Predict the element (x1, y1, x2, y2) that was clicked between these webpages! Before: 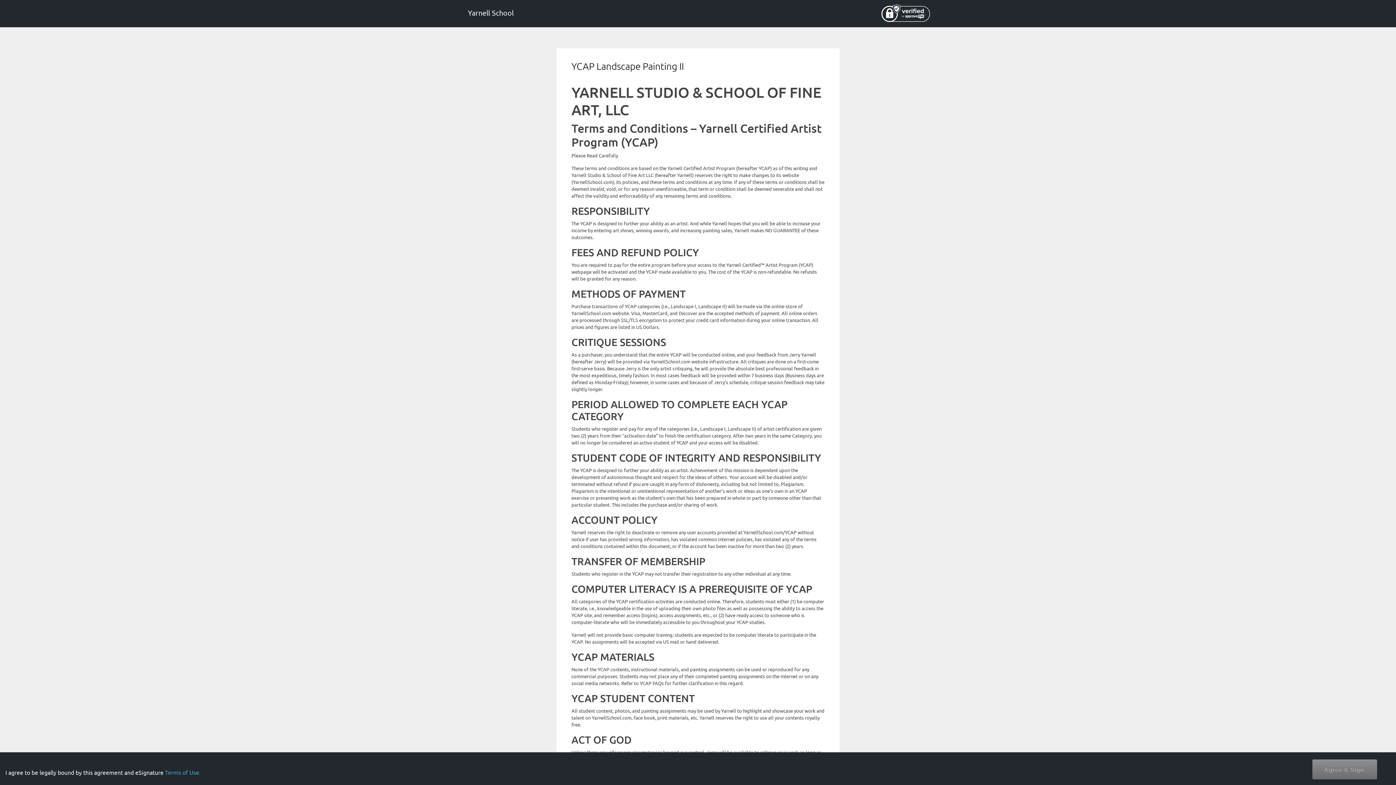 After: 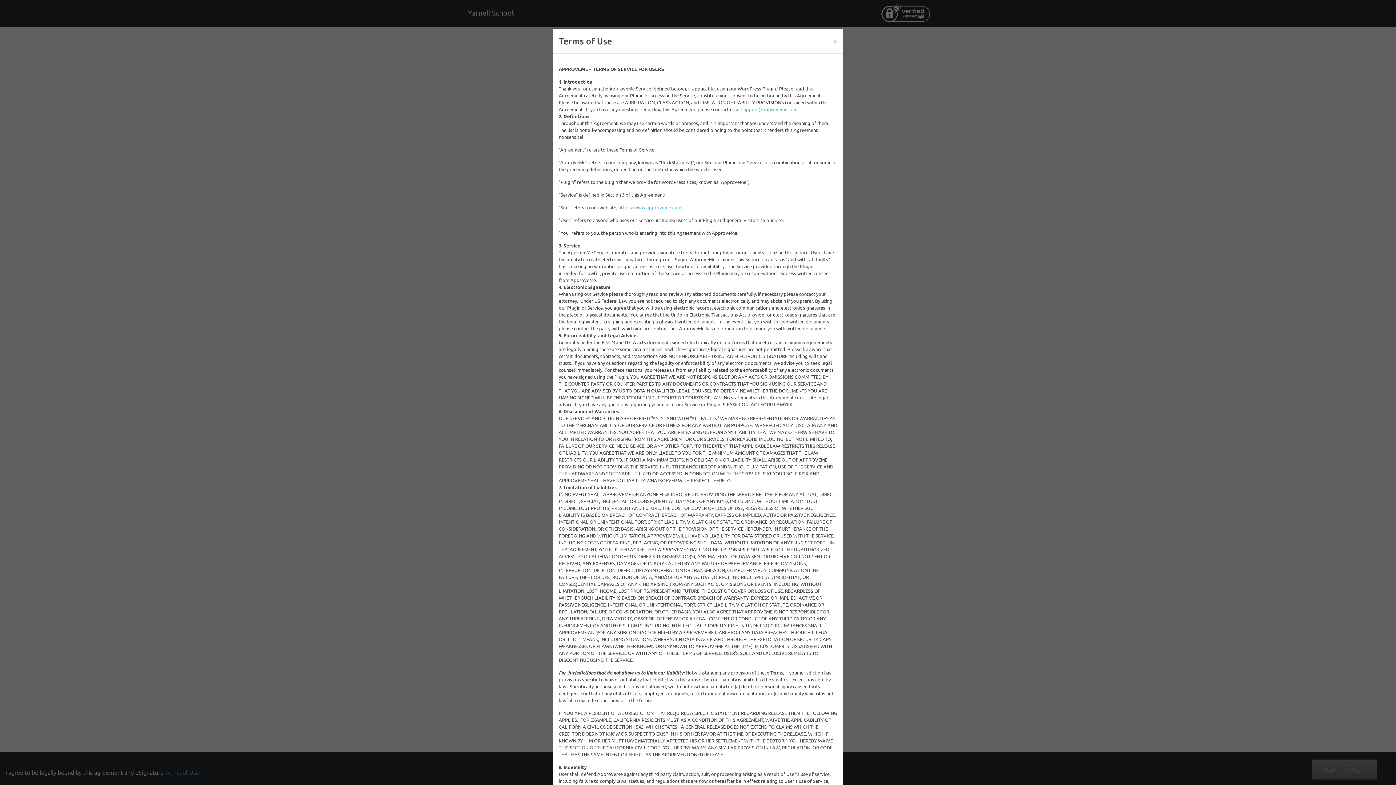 Action: label: Terms of Use. bbox: (165, 769, 200, 776)